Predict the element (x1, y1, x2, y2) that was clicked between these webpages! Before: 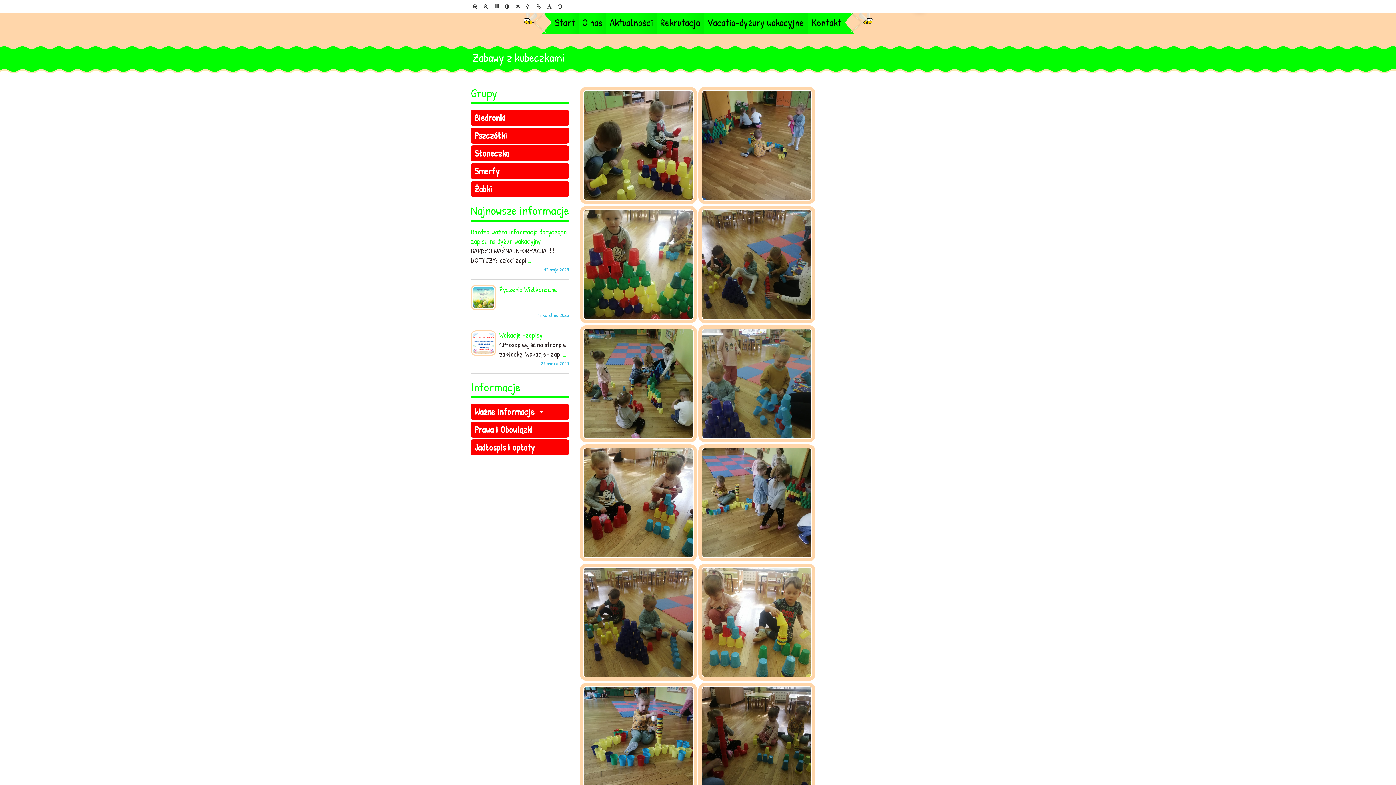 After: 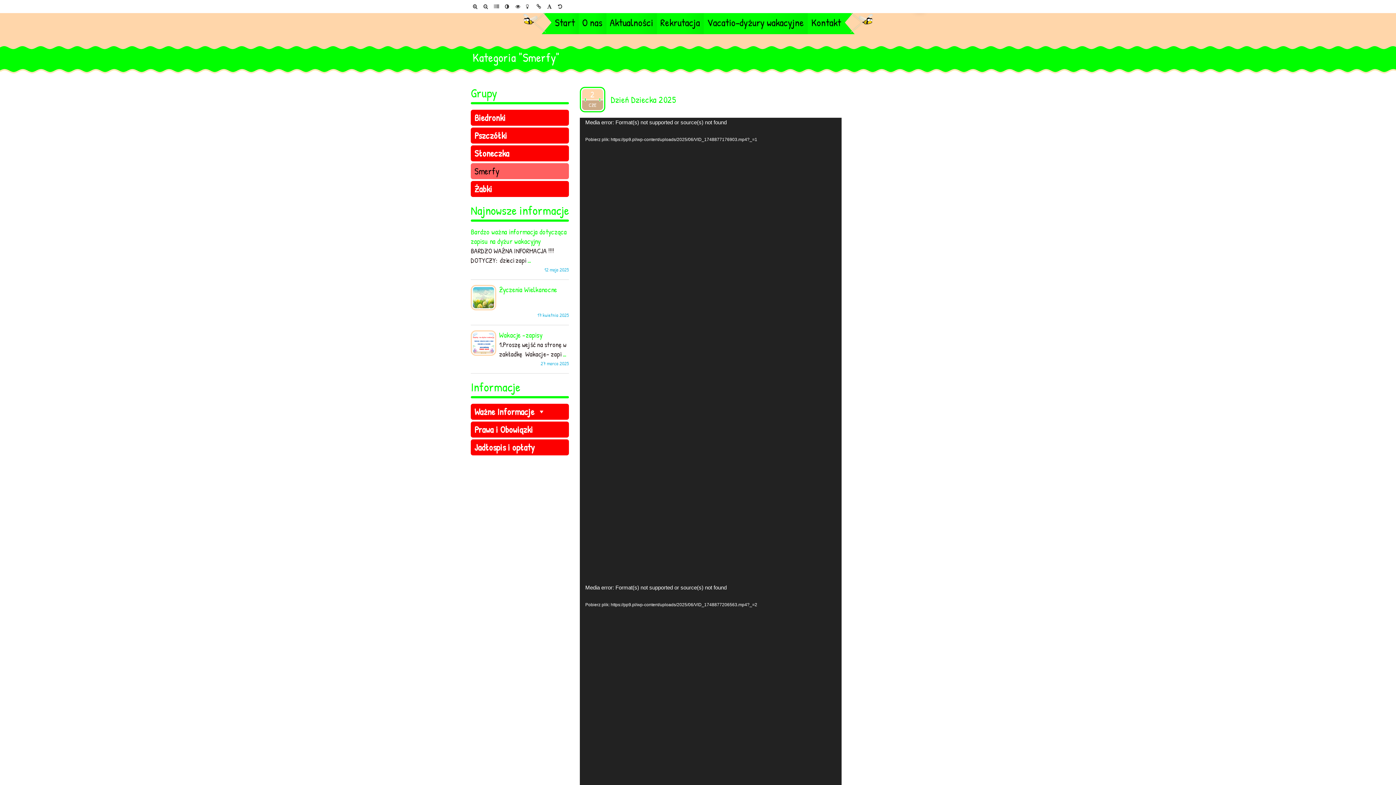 Action: label: Smerfy bbox: (470, 163, 569, 179)